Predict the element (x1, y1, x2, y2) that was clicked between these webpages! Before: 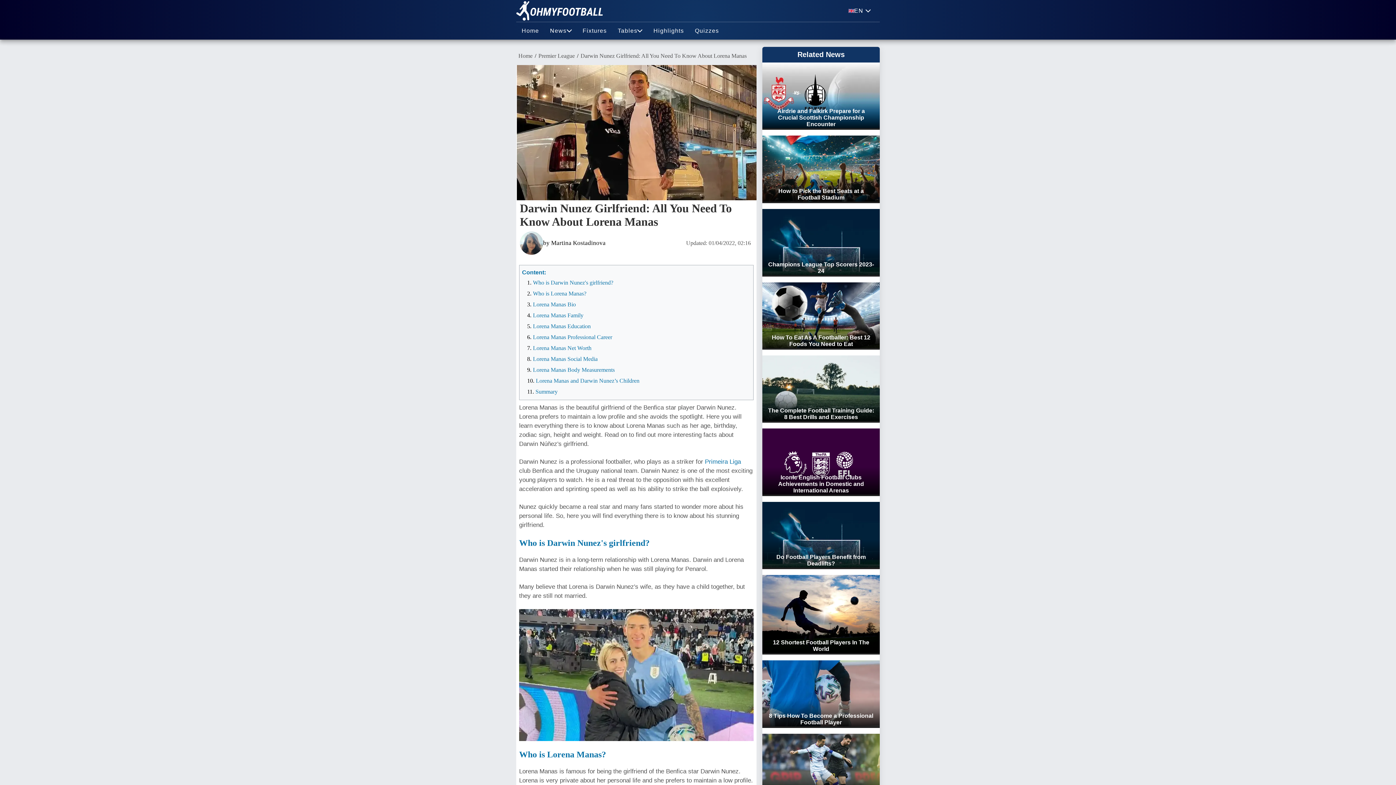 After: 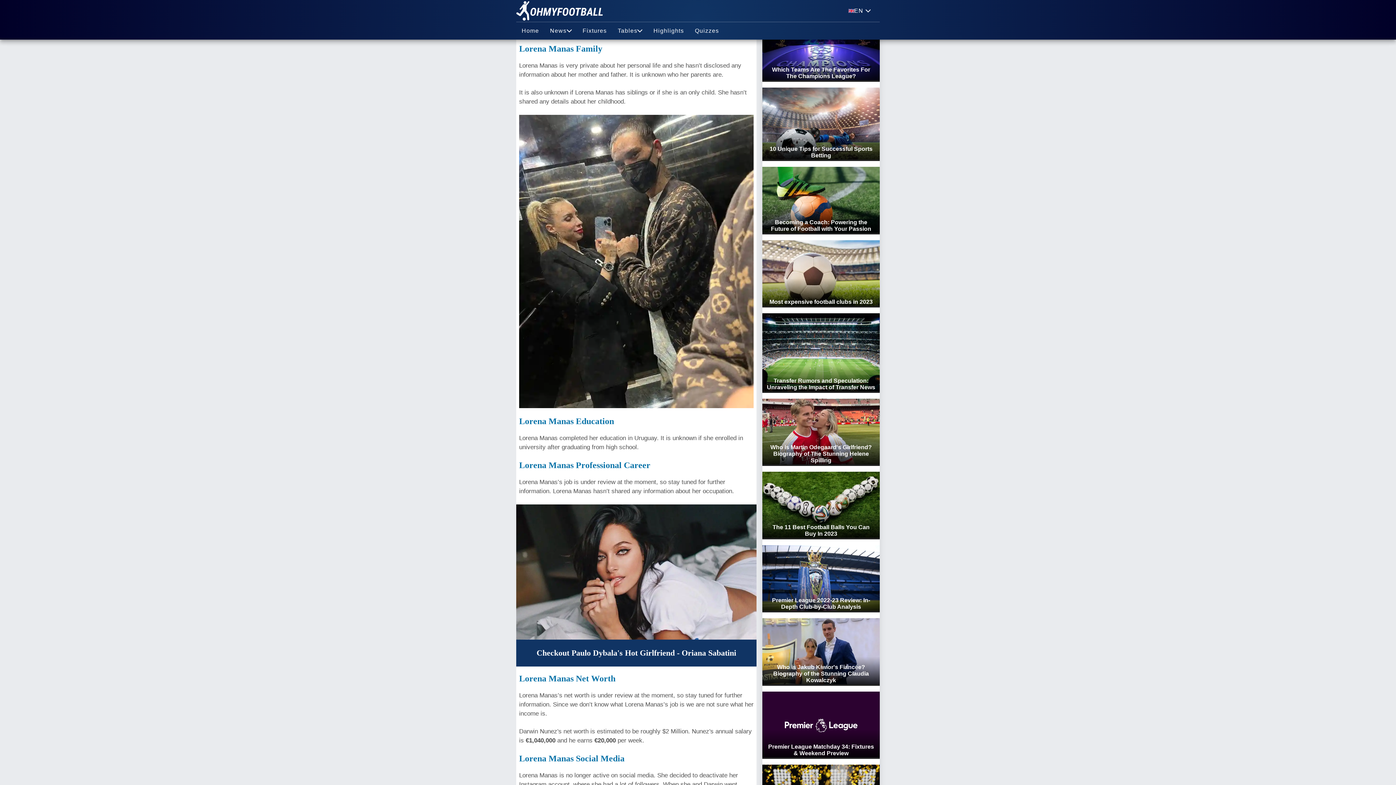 Action: bbox: (533, 312, 583, 318) label: Lorena Manas Family